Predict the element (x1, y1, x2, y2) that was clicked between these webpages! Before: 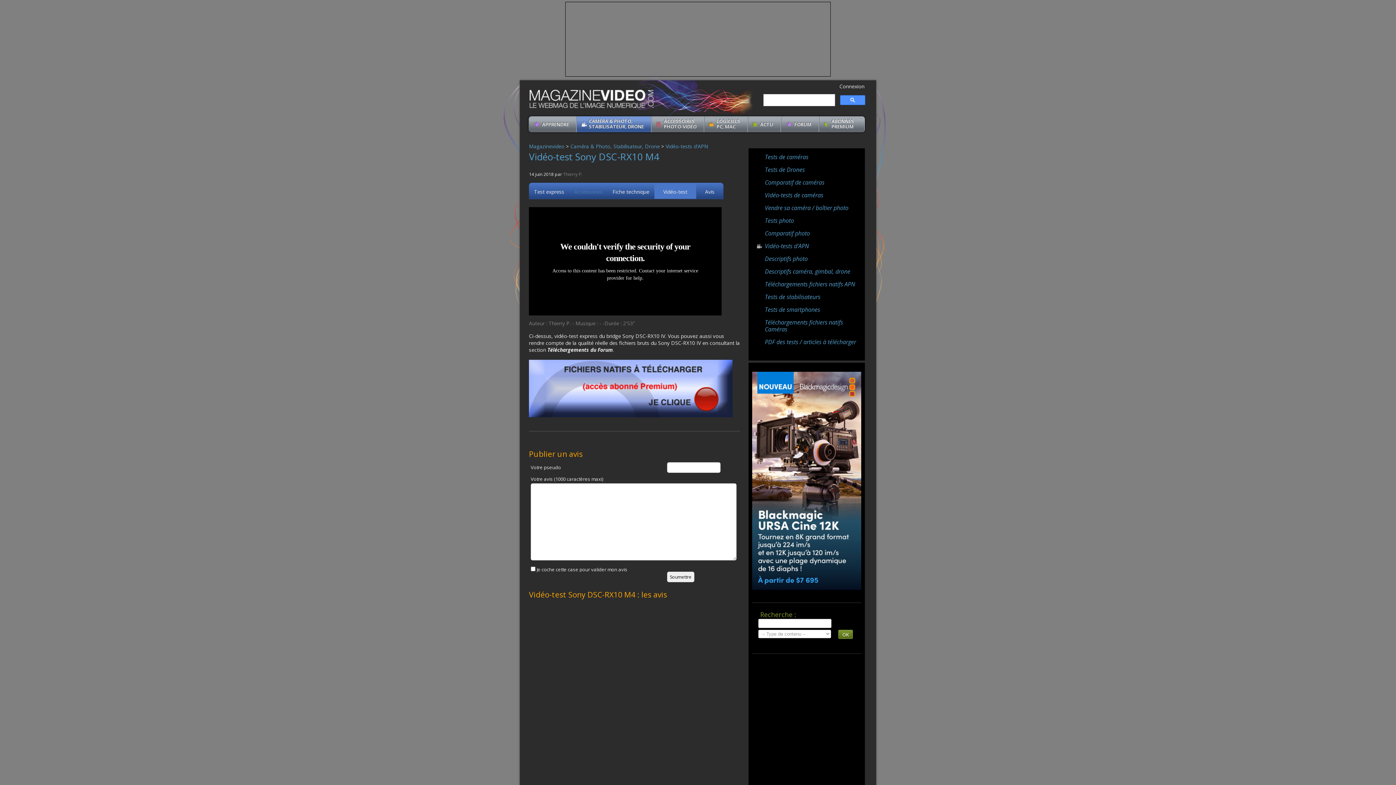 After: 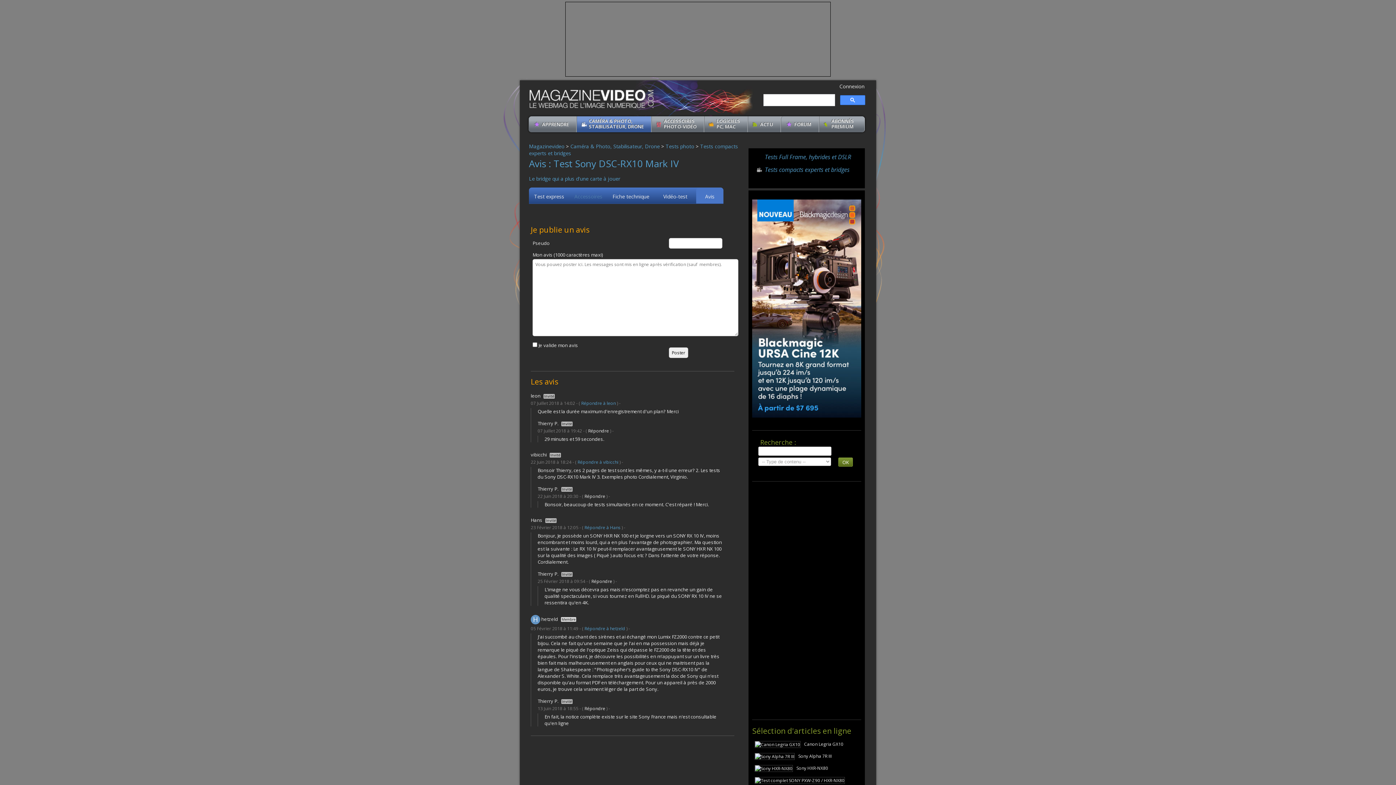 Action: bbox: (696, 182, 723, 198) label: Avis